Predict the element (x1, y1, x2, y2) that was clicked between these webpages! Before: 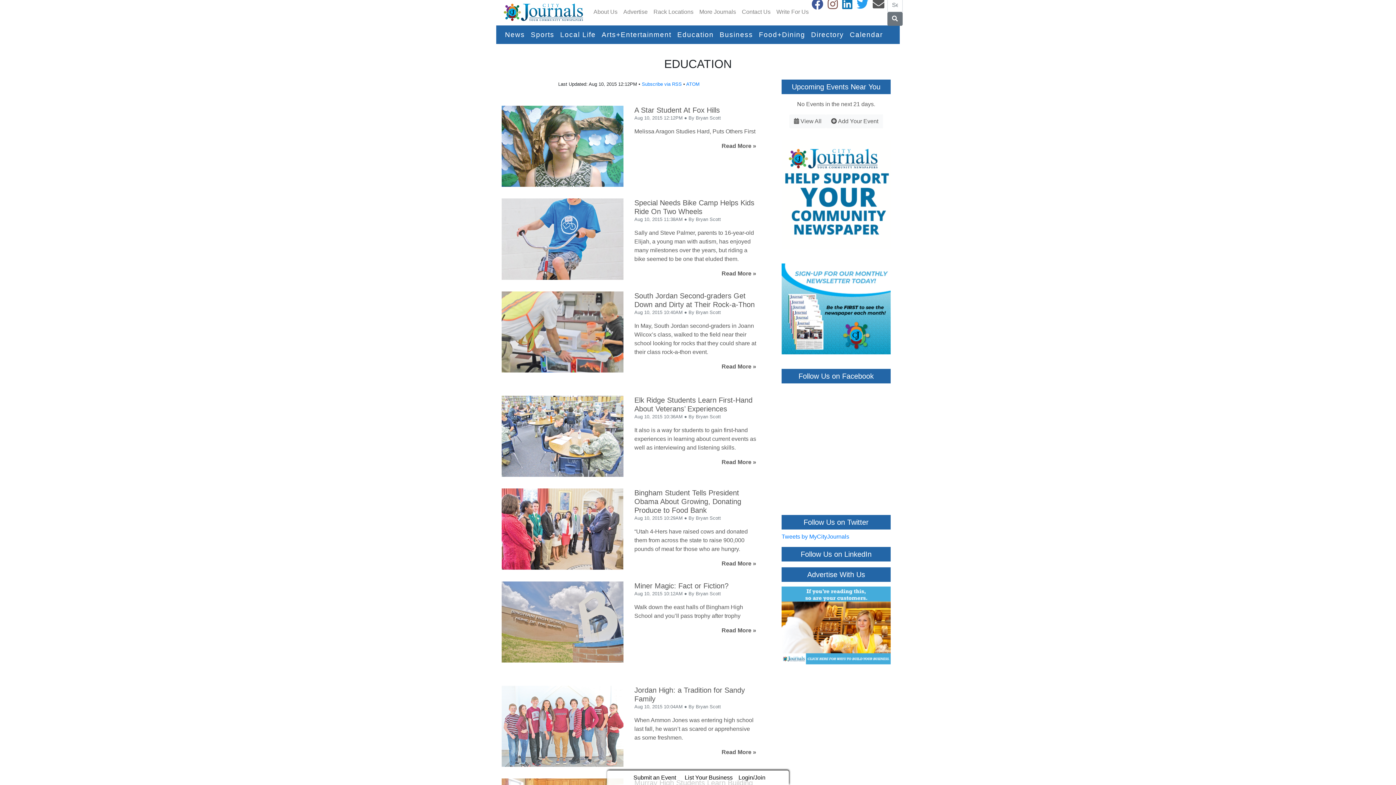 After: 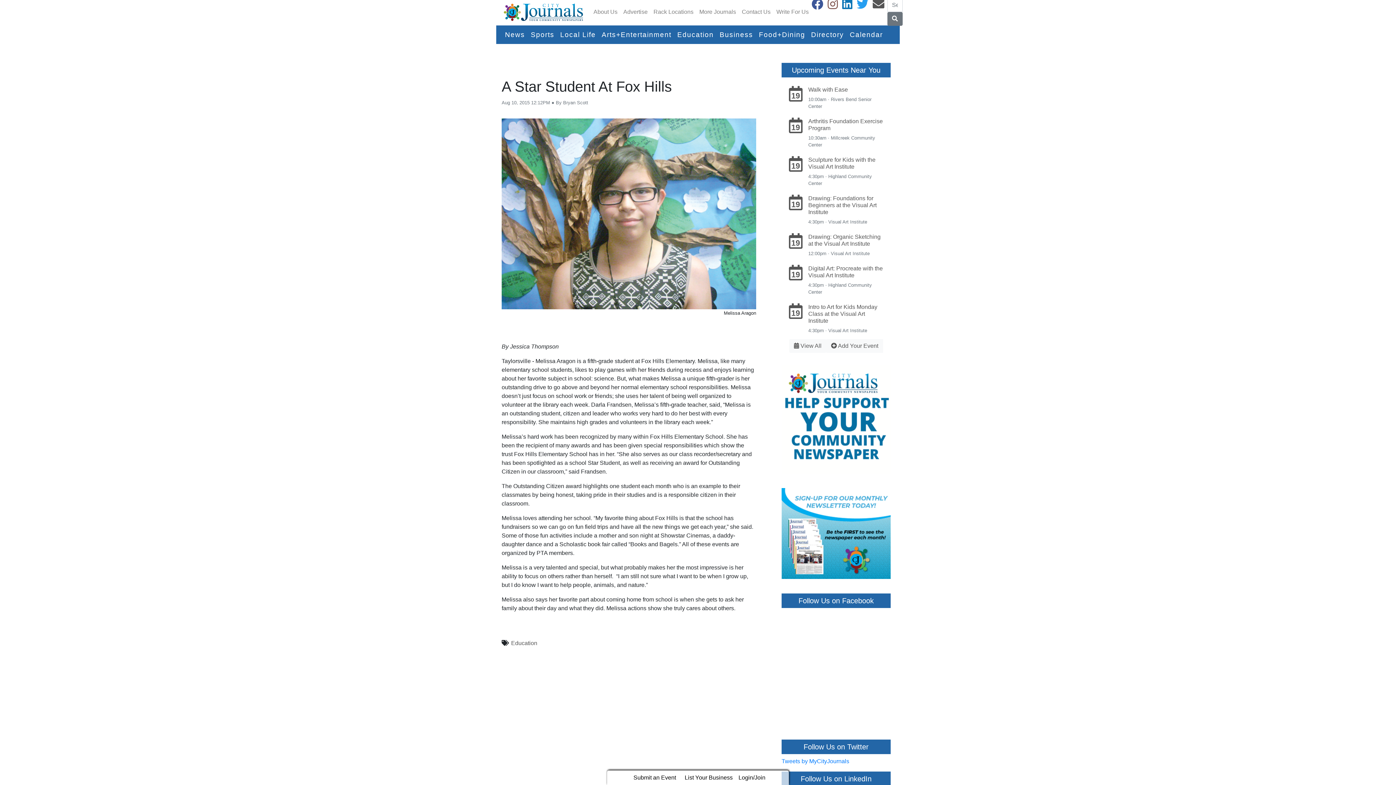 Action: label: A Star Student At Fox Hills

Aug 10, 2015 12:12PM ● By Bryan Scott

Melissa Aragon Studies Hard, Puts Others First

Read More » bbox: (501, 105, 756, 187)